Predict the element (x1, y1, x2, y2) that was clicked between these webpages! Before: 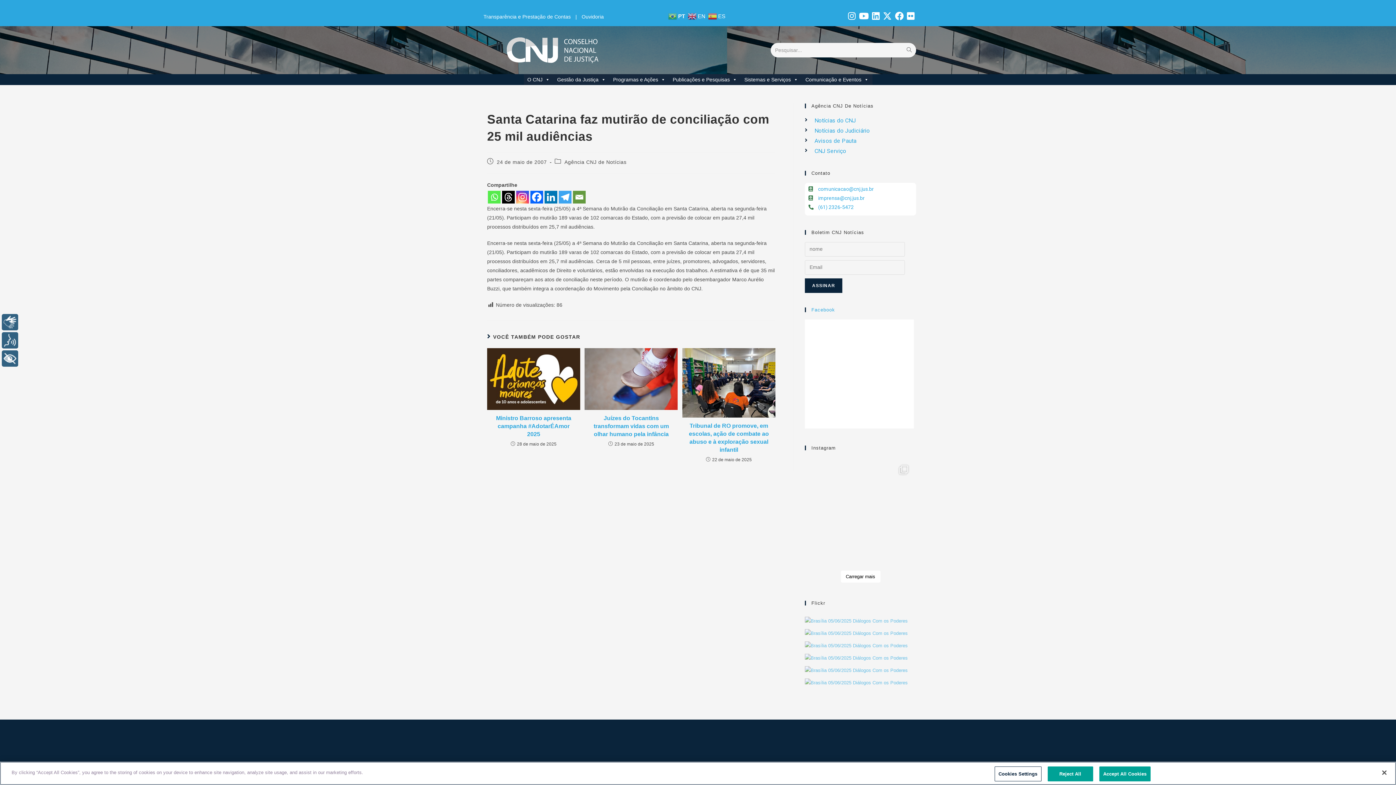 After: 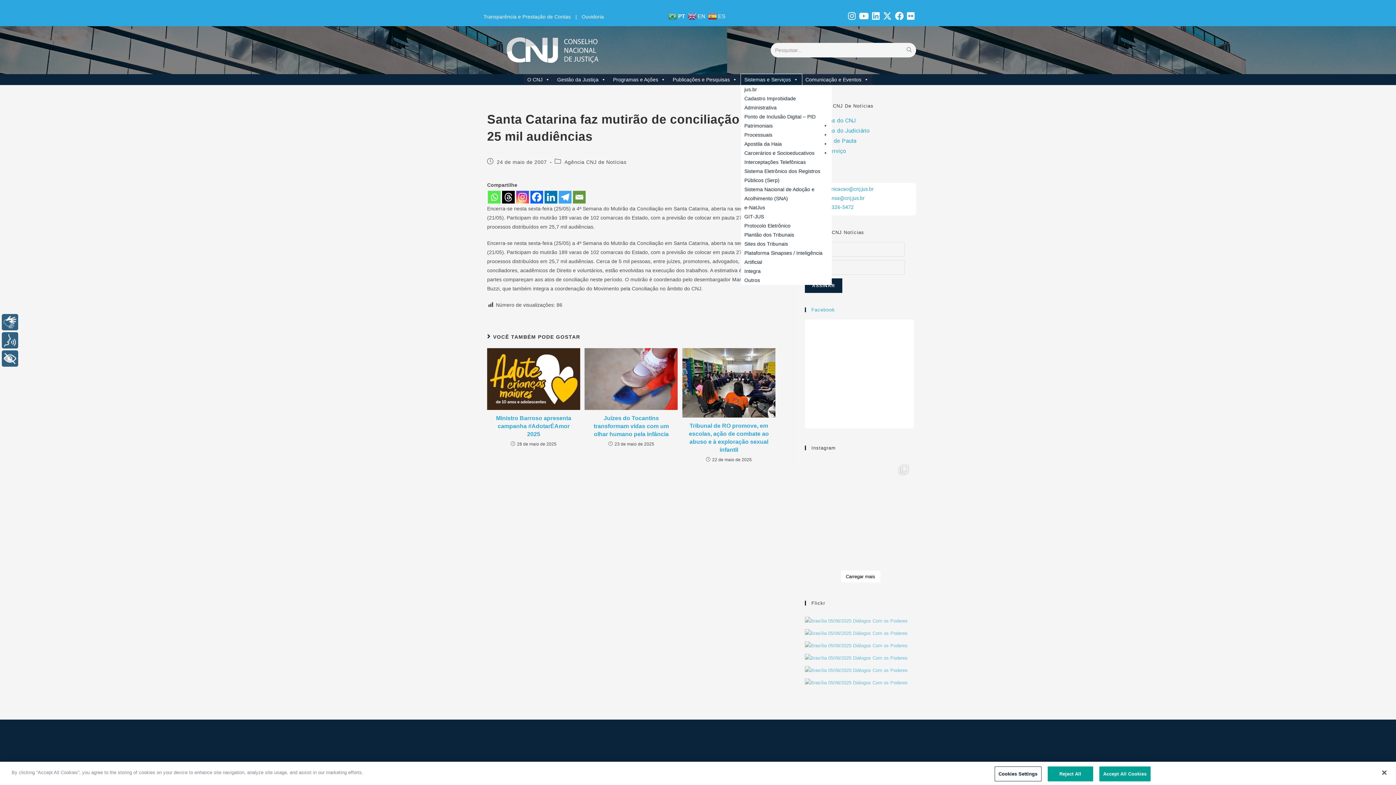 Action: bbox: (740, 74, 802, 84) label: Sistemas e Serviços